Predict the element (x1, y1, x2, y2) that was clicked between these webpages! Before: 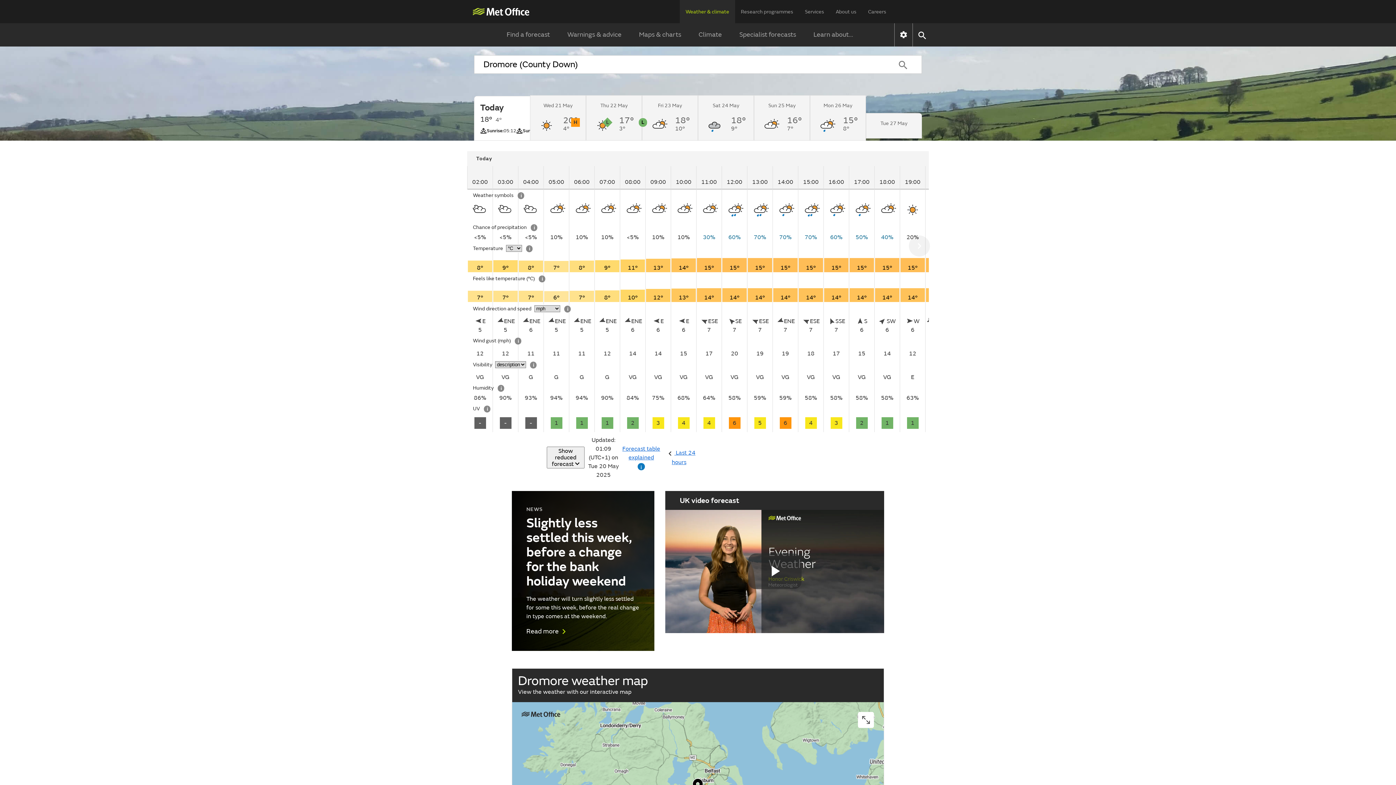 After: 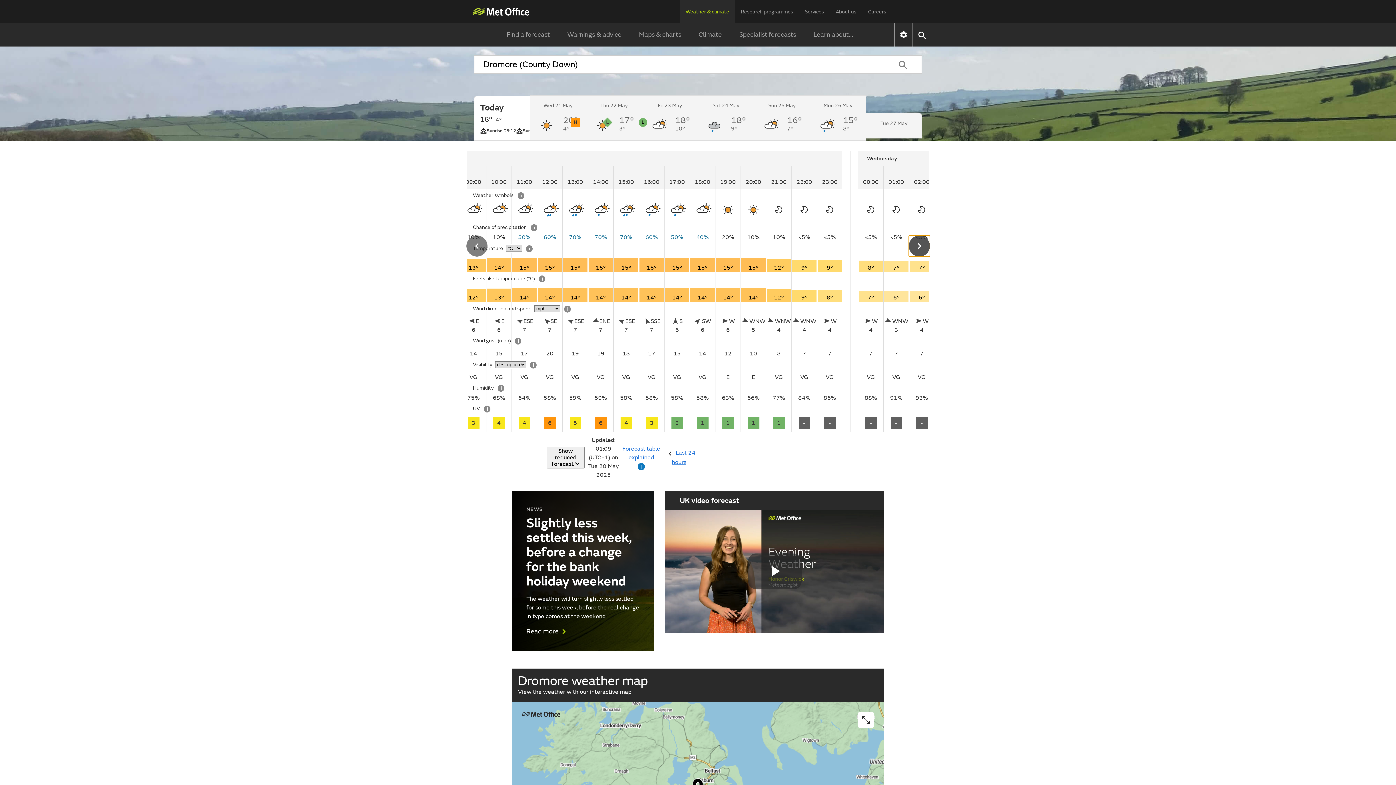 Action: bbox: (909, 235, 930, 256)